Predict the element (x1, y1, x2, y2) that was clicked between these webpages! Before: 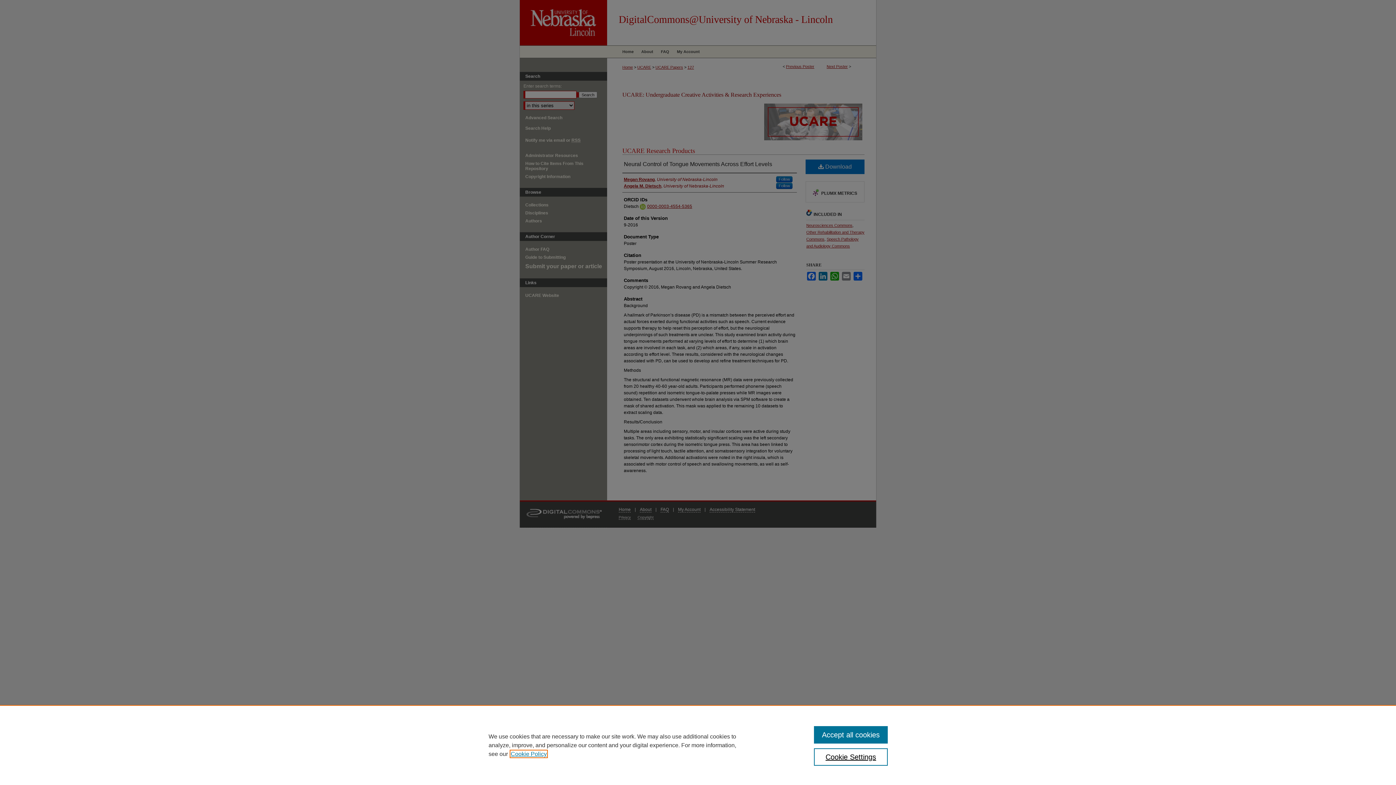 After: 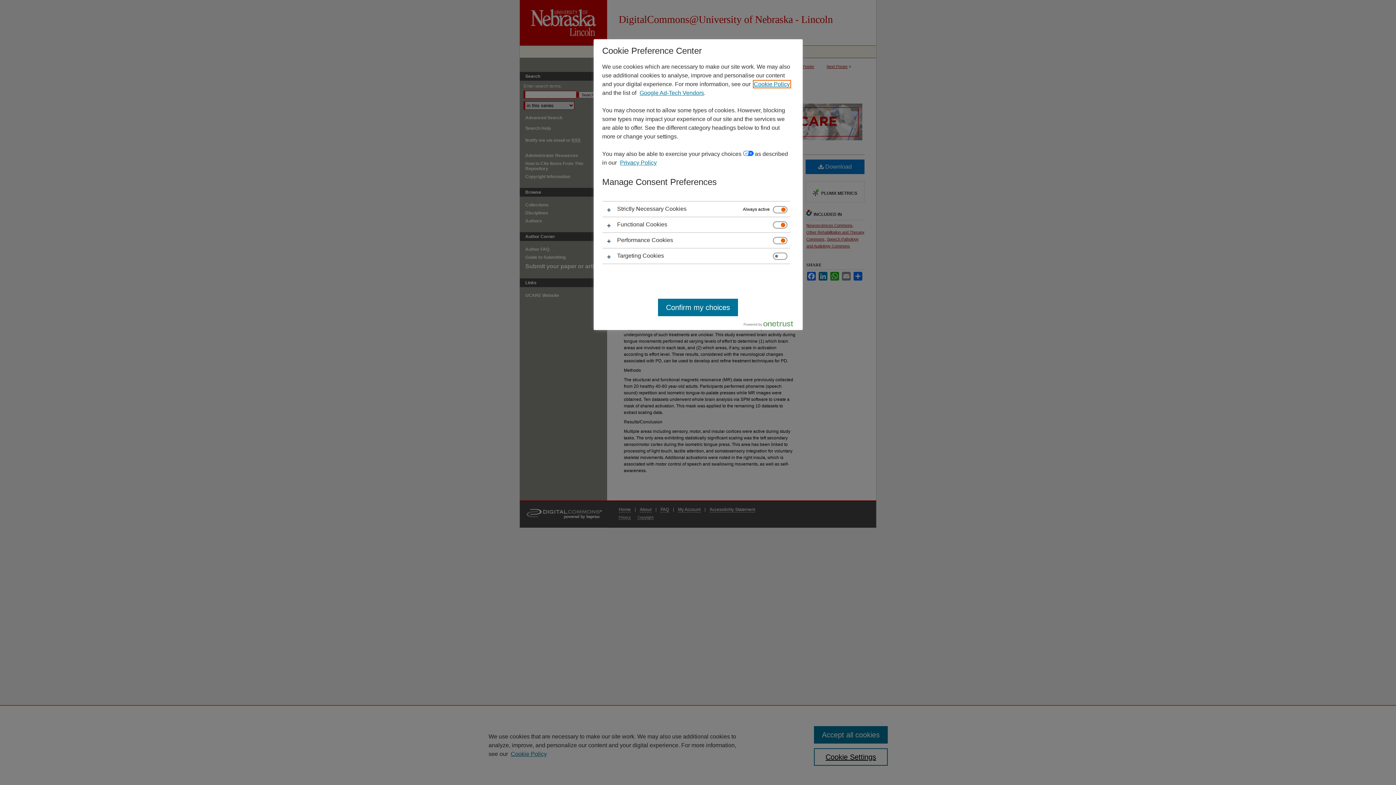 Action: bbox: (814, 748, 887, 766) label: Cookie Settings